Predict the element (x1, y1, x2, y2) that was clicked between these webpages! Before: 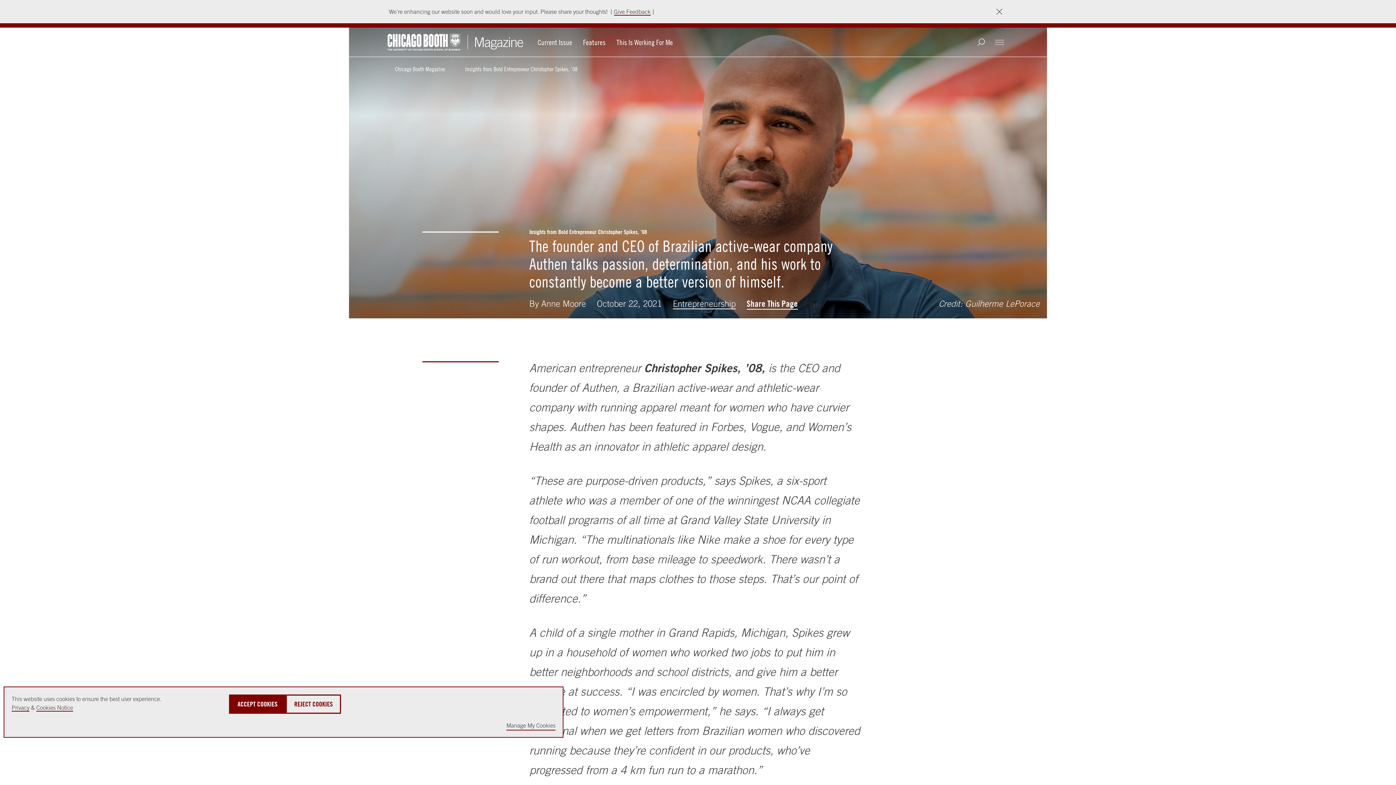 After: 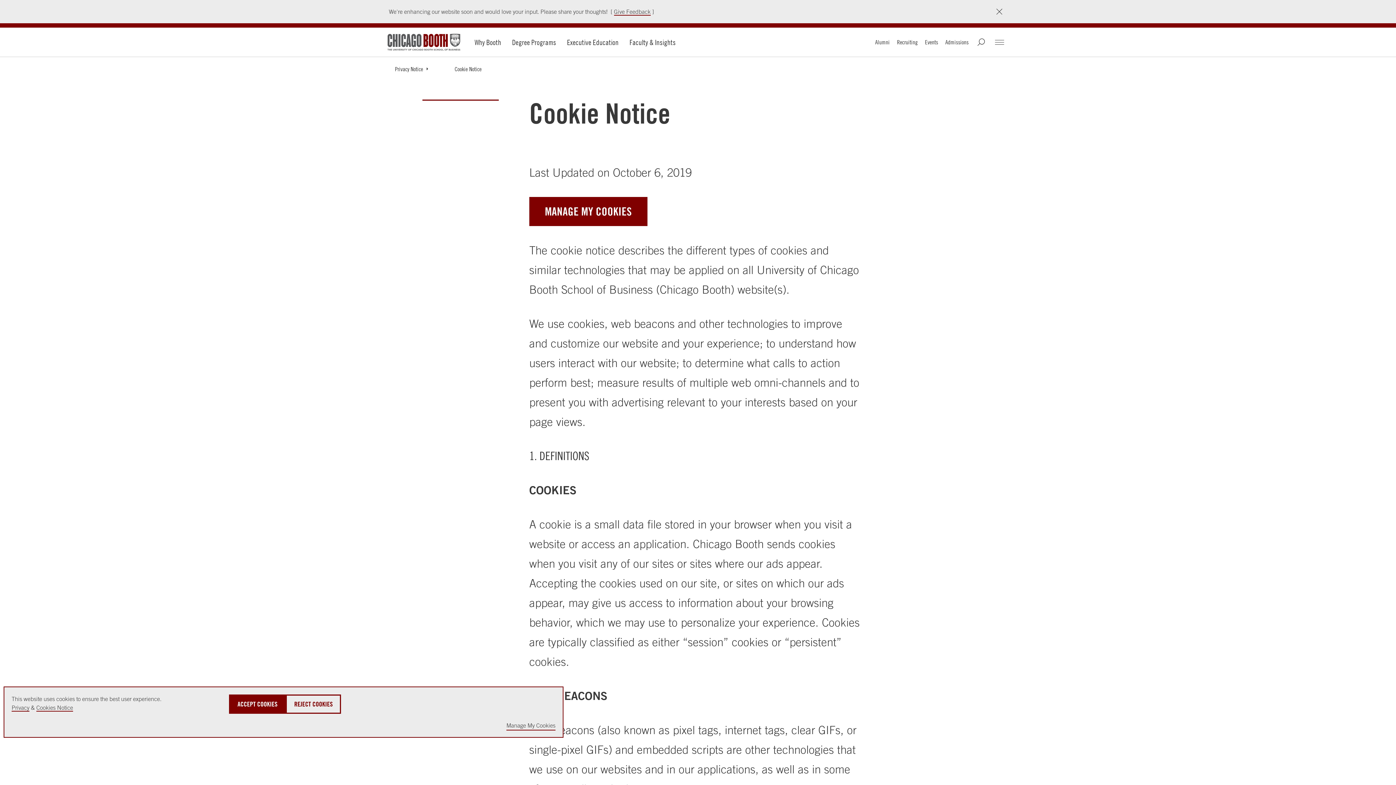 Action: label: Cookies Notice bbox: (36, 704, 73, 711)